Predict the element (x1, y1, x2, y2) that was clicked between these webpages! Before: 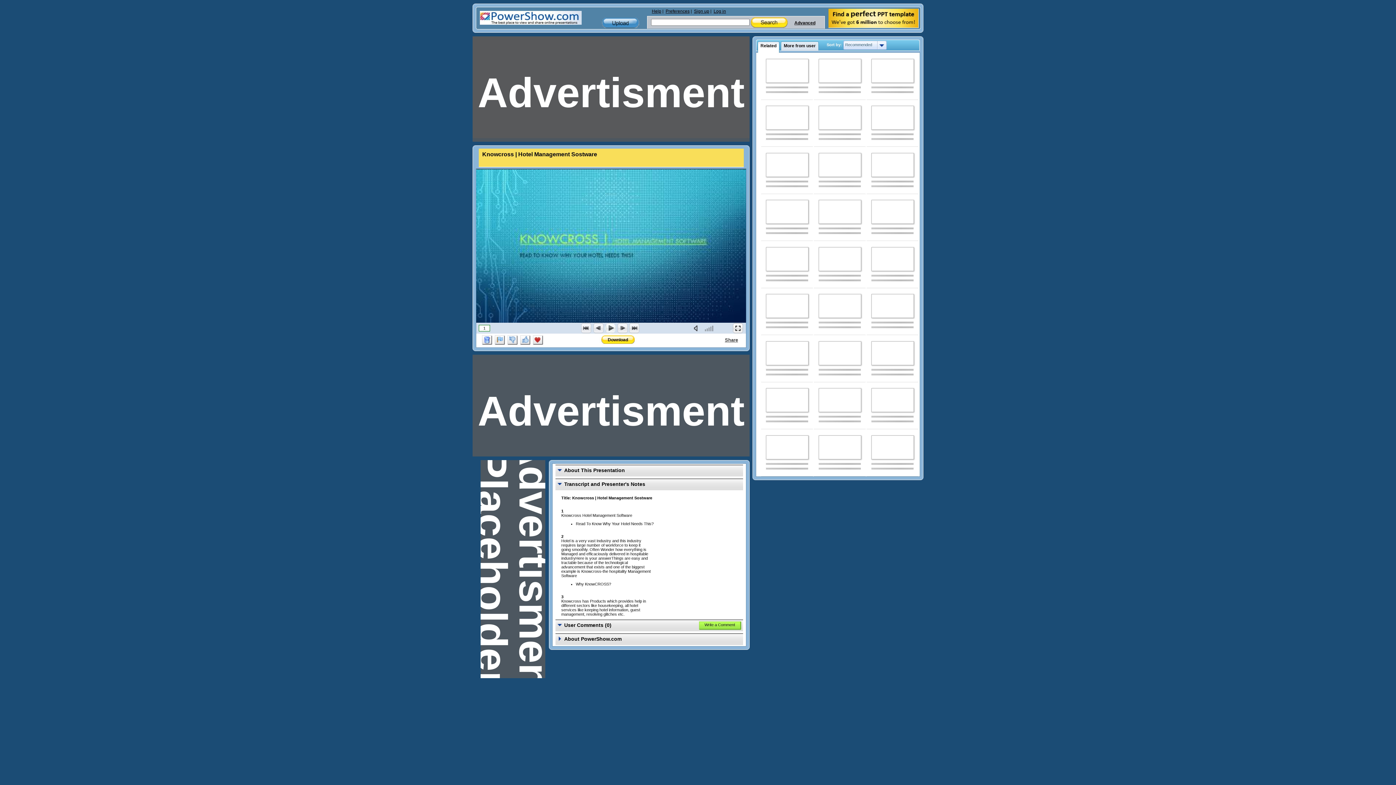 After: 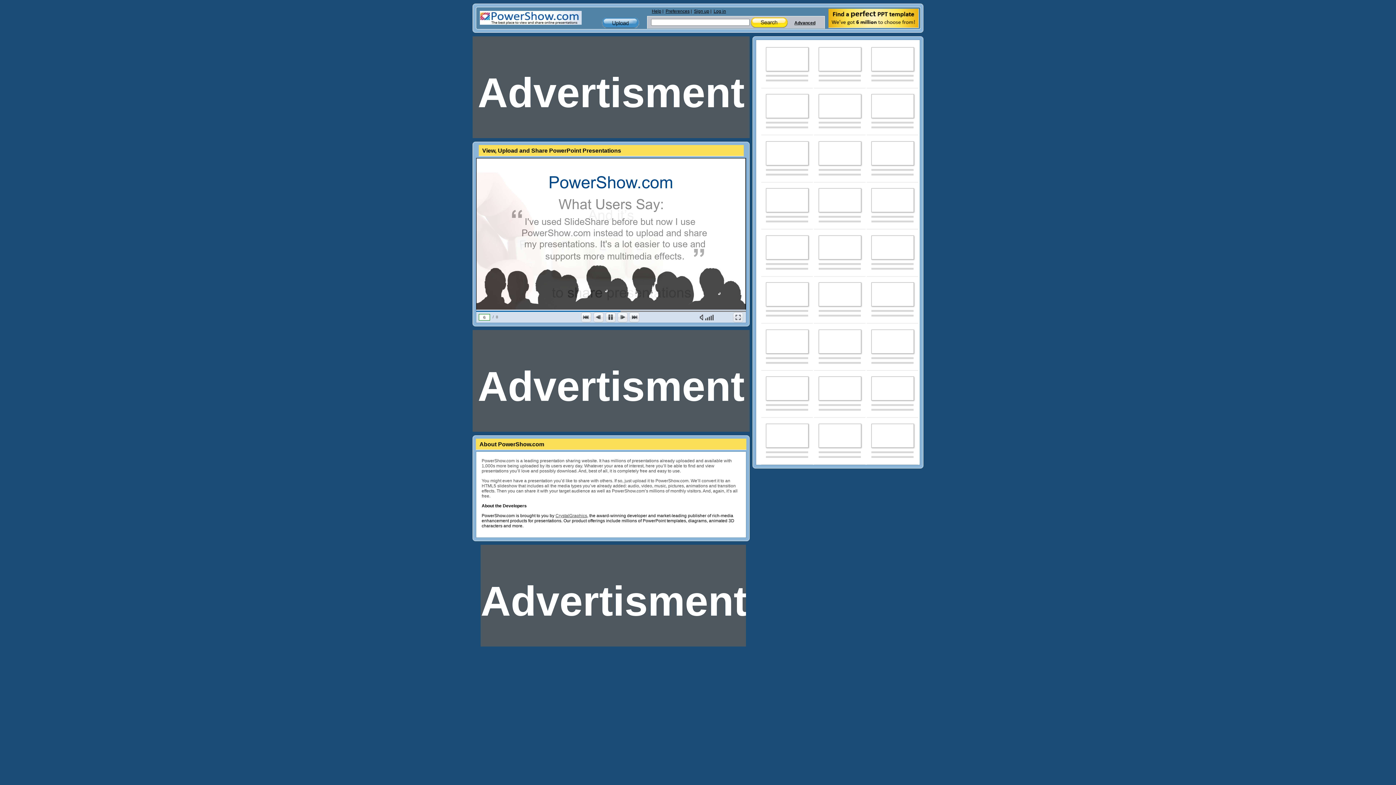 Action: label:   bbox: (766, 225, 808, 234)